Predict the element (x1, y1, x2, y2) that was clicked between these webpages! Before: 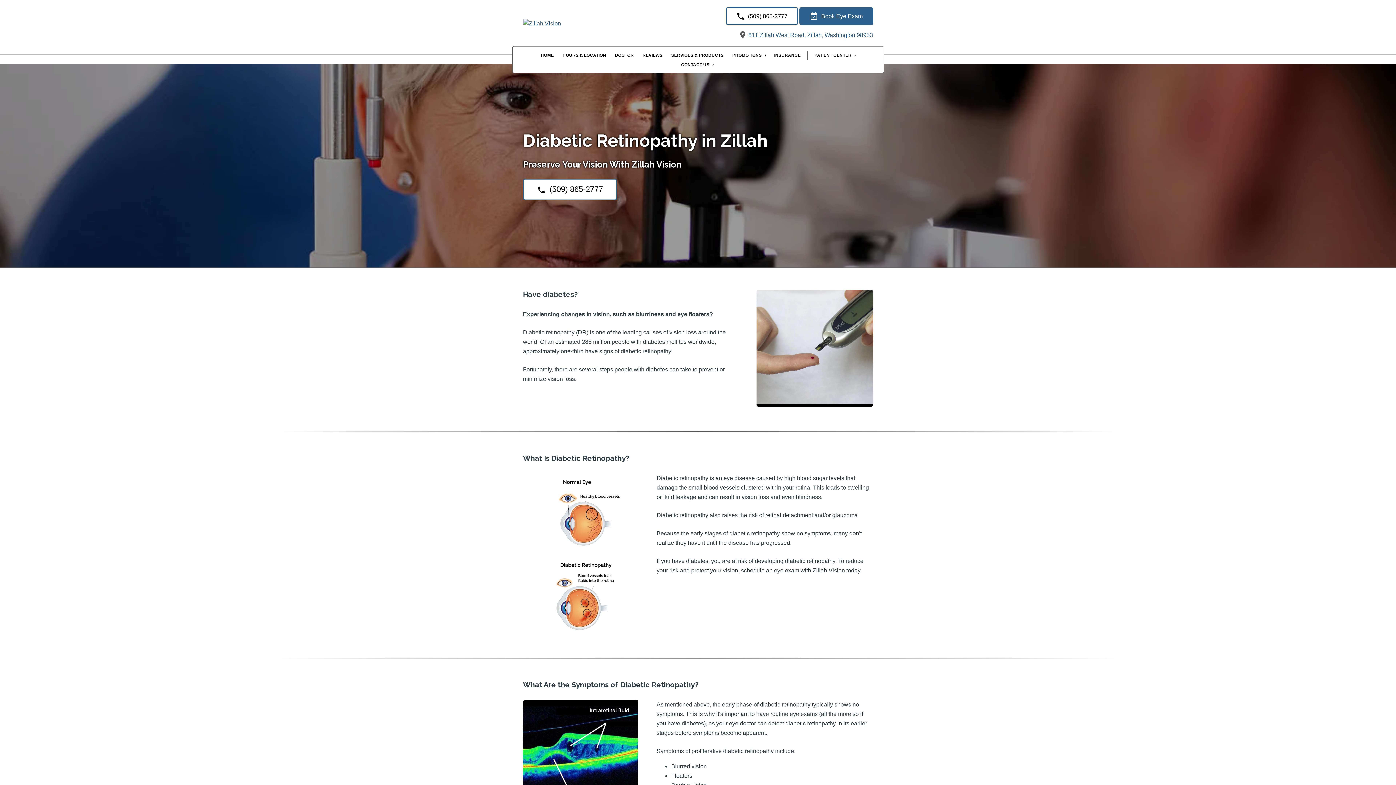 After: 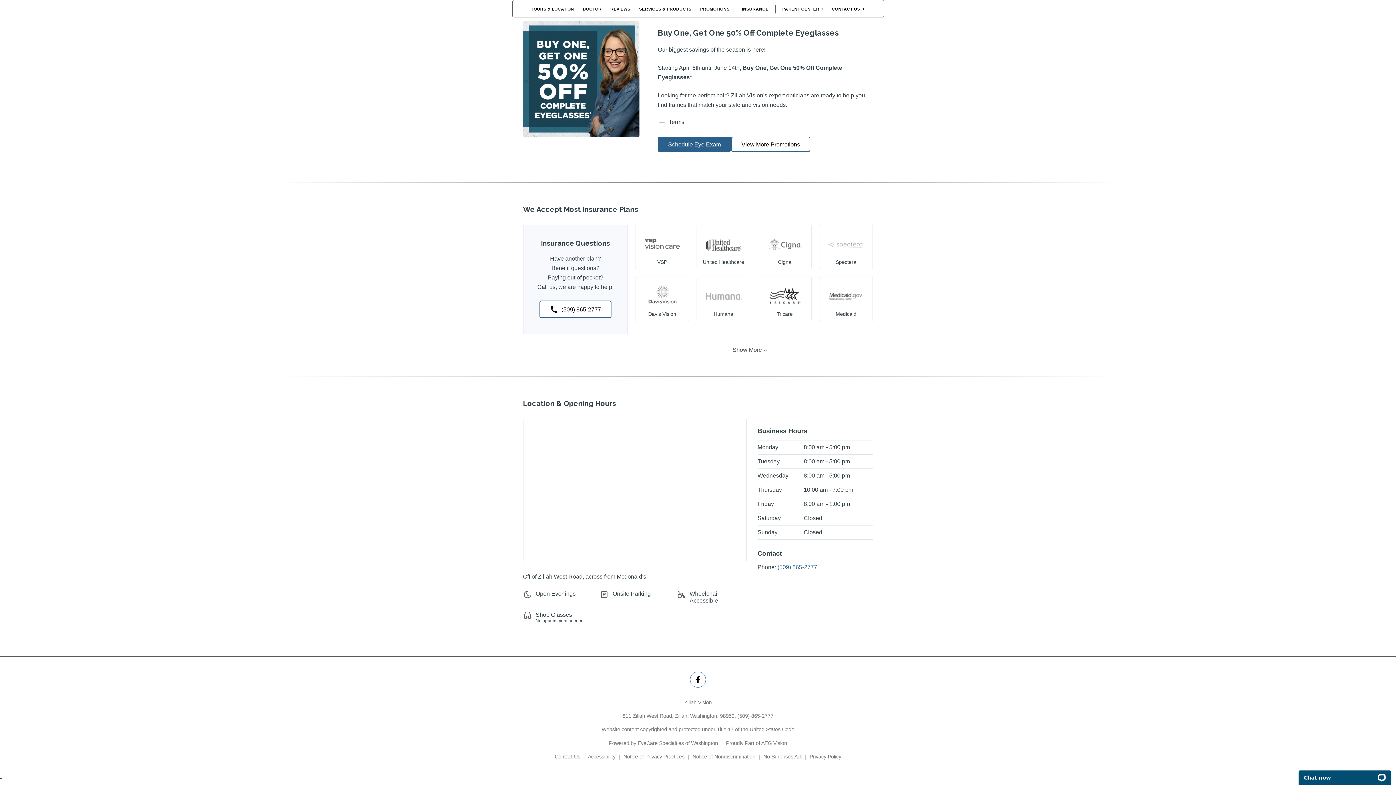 Action: bbox: (559, 51, 610, 59) label: HOURS & LOCATION